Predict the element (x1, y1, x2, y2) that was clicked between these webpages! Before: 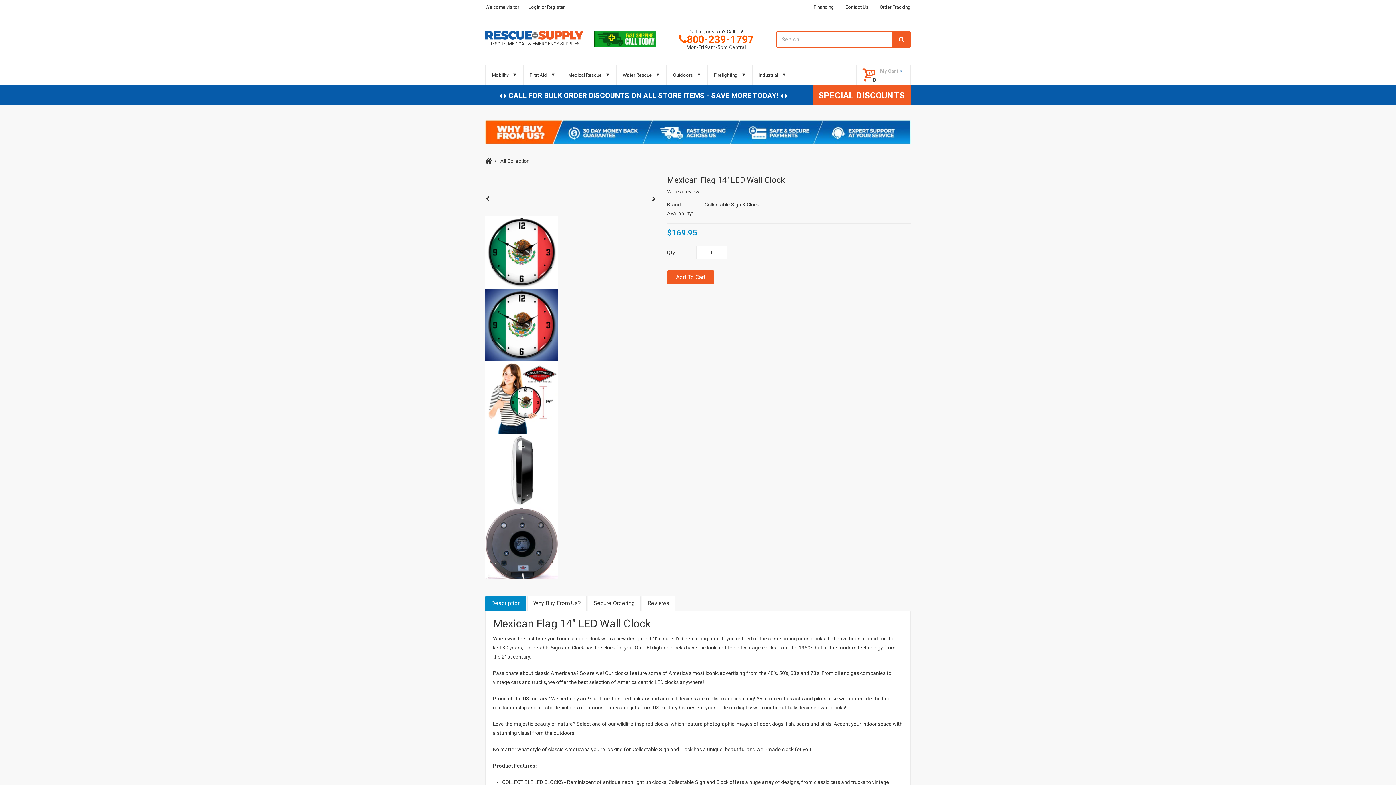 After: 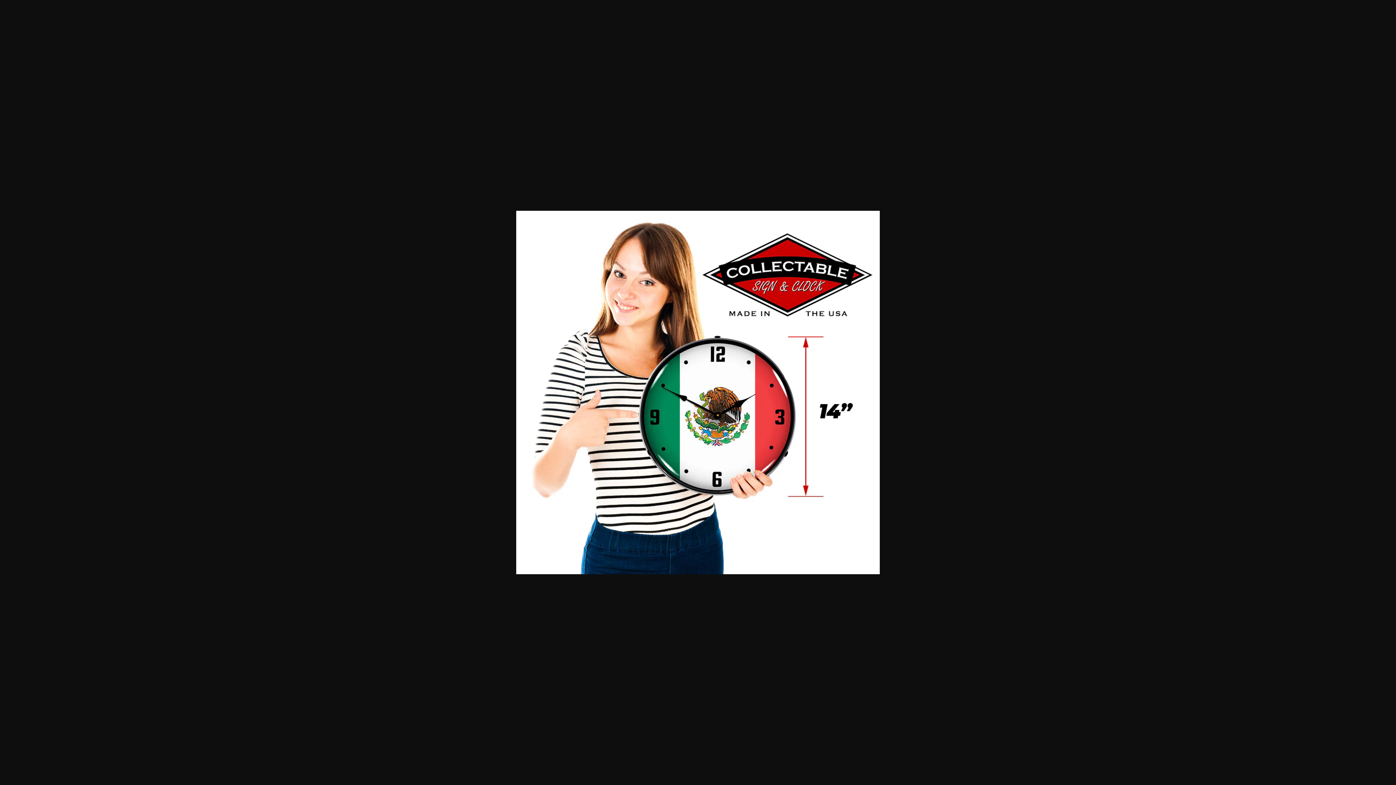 Action: bbox: (485, 191, 563, 197)